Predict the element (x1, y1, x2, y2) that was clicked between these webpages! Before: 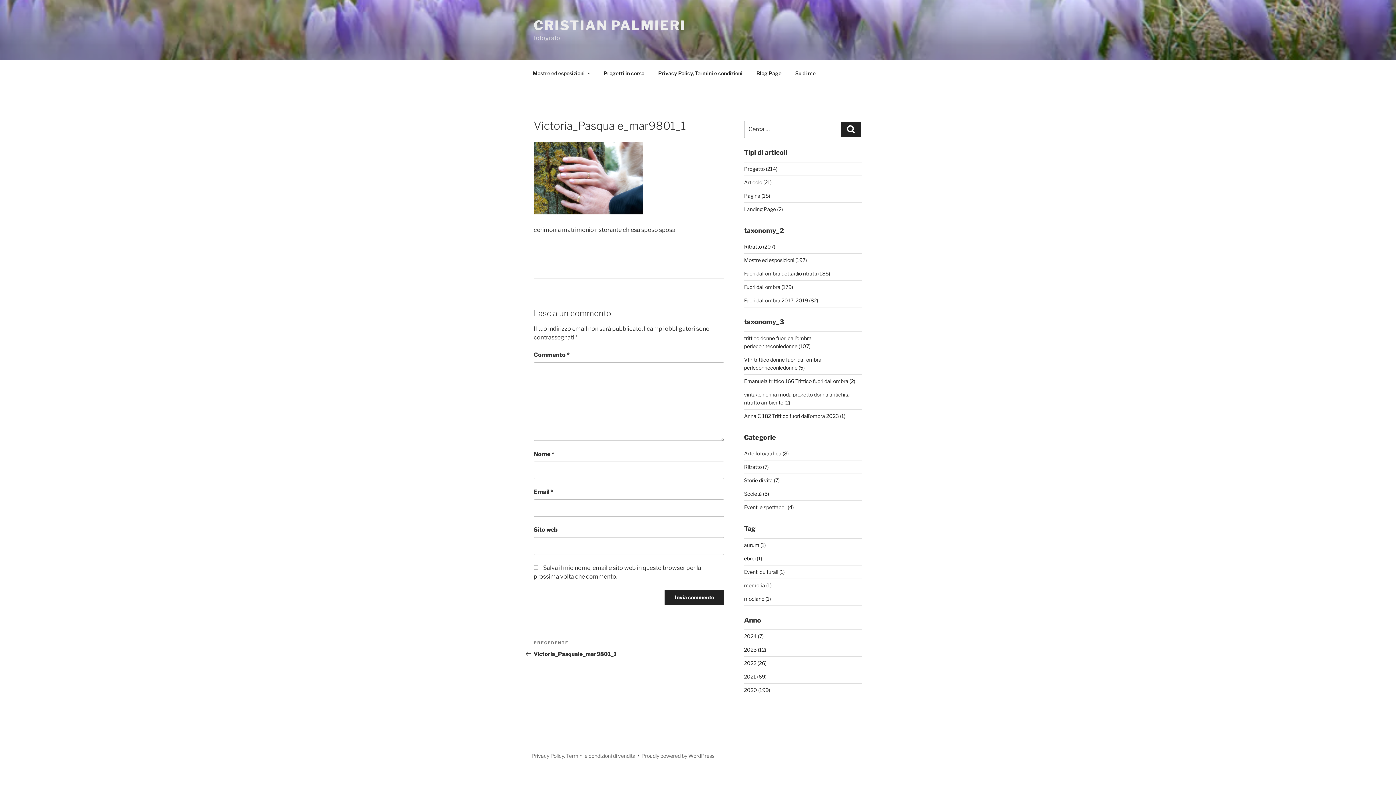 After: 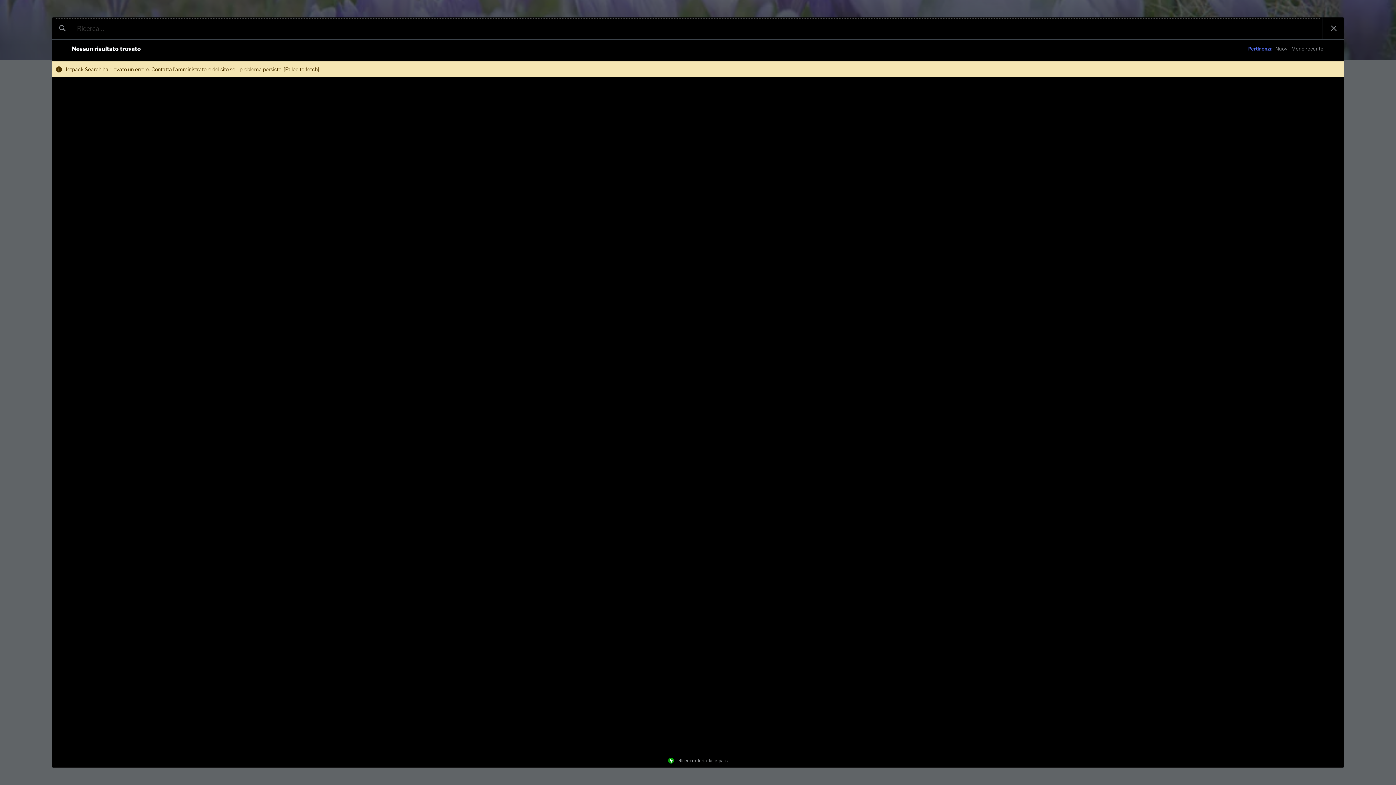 Action: label: Ritratto (7) bbox: (744, 464, 768, 470)